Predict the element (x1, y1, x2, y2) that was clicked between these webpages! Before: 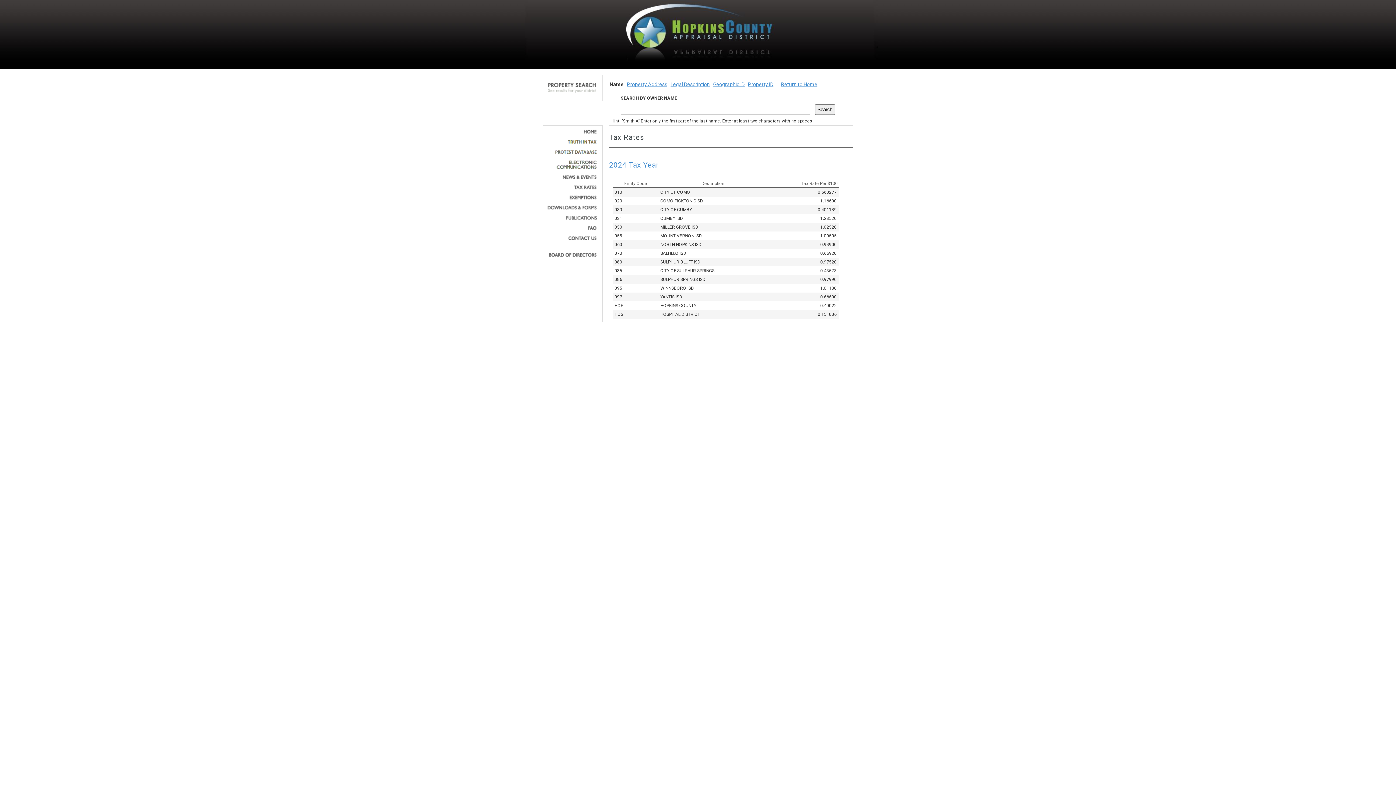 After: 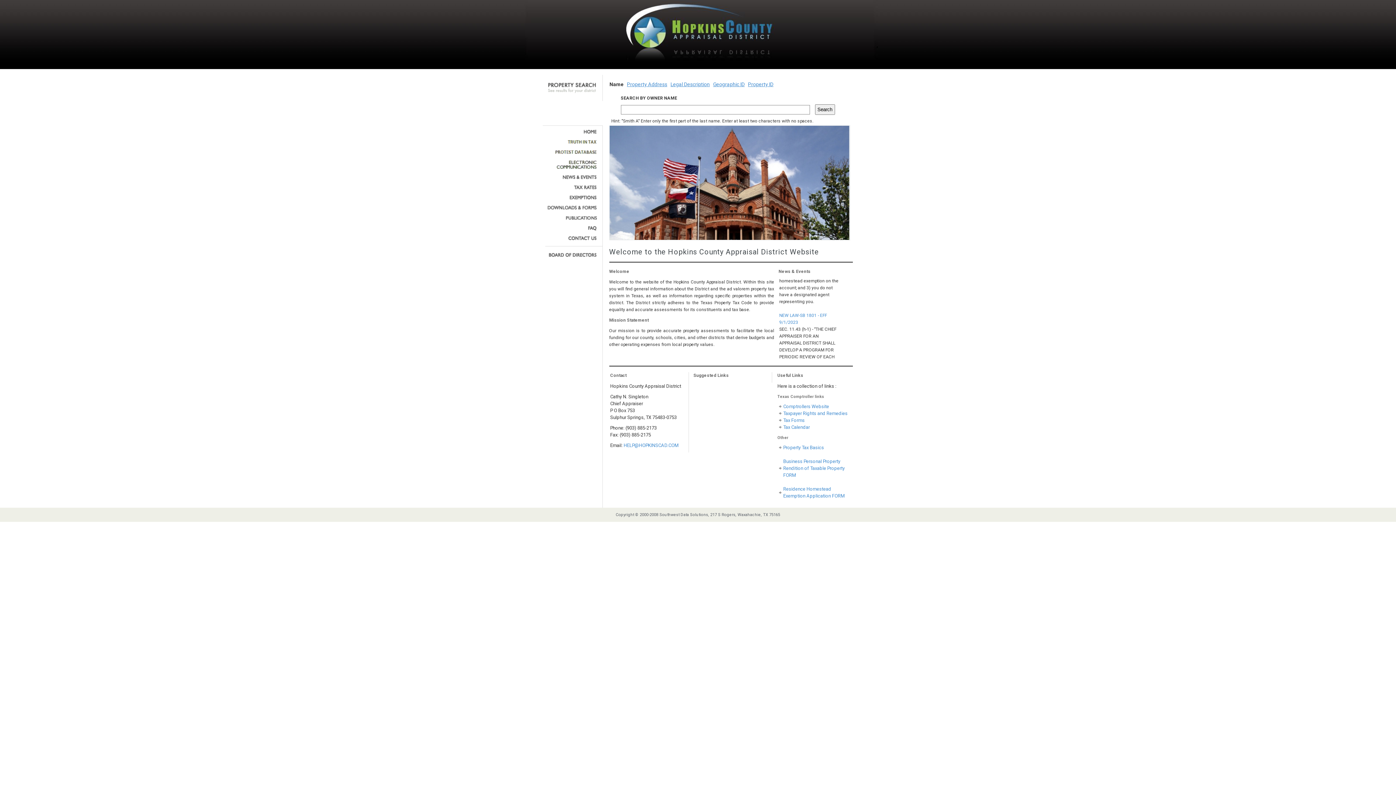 Action: label: Return to Home bbox: (781, 81, 817, 87)